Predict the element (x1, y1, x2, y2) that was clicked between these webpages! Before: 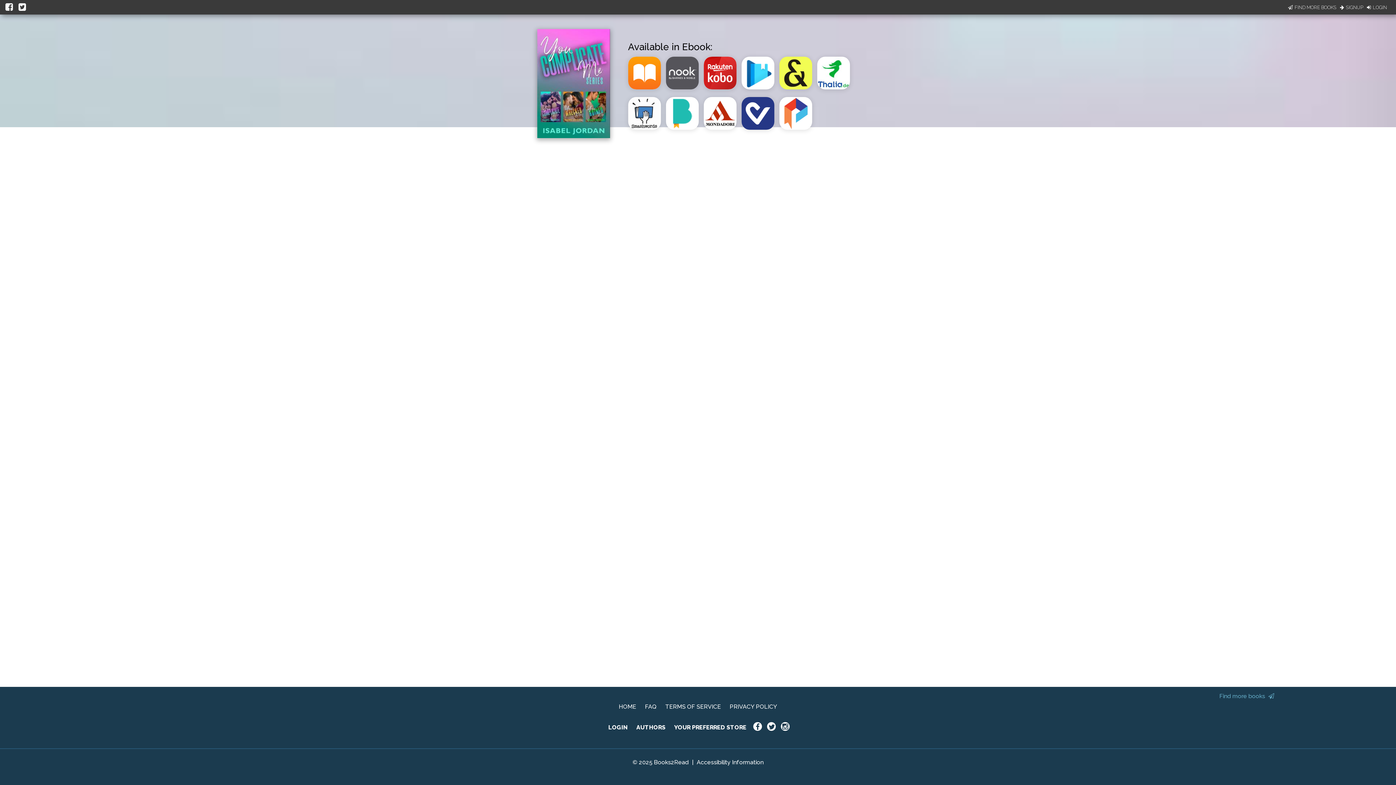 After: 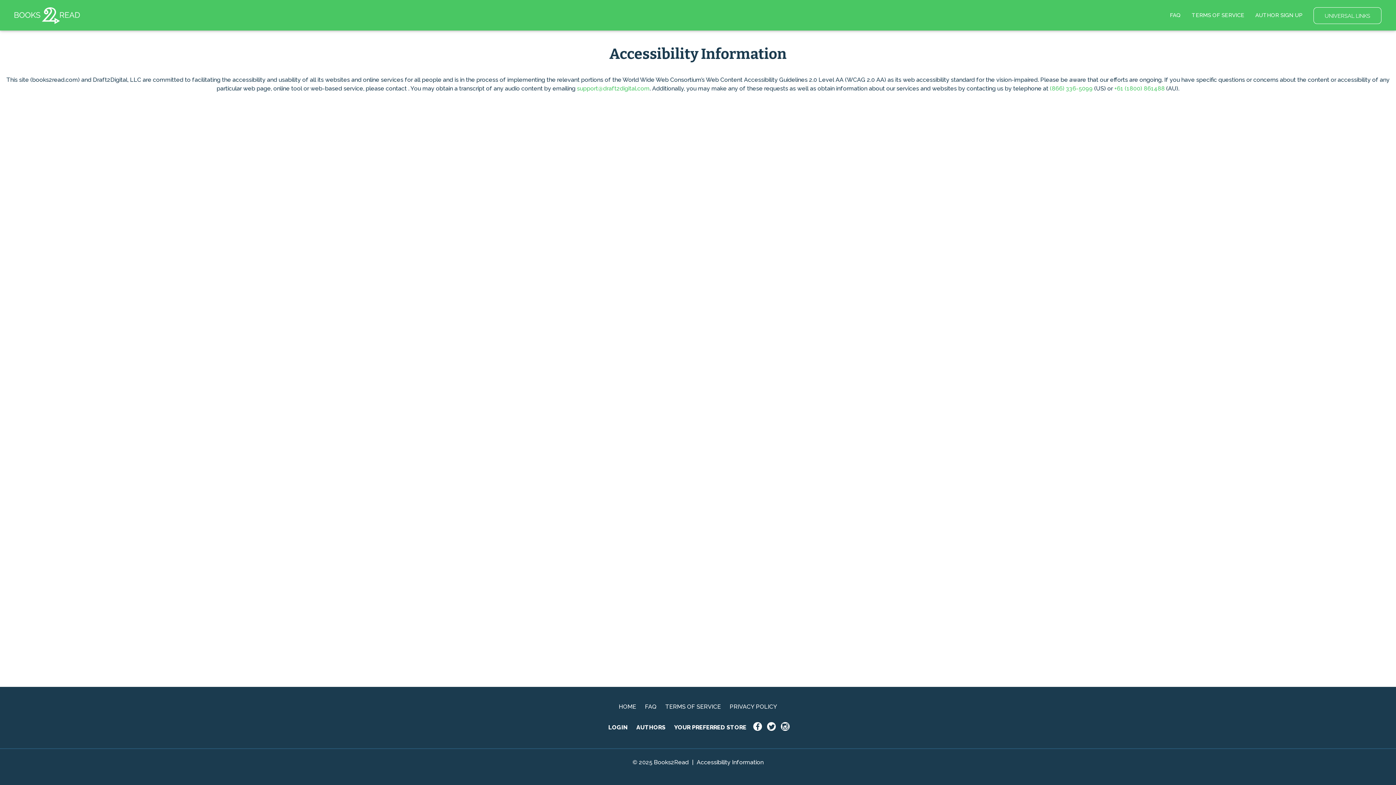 Action: bbox: (696, 759, 763, 766) label: Accessibility Information